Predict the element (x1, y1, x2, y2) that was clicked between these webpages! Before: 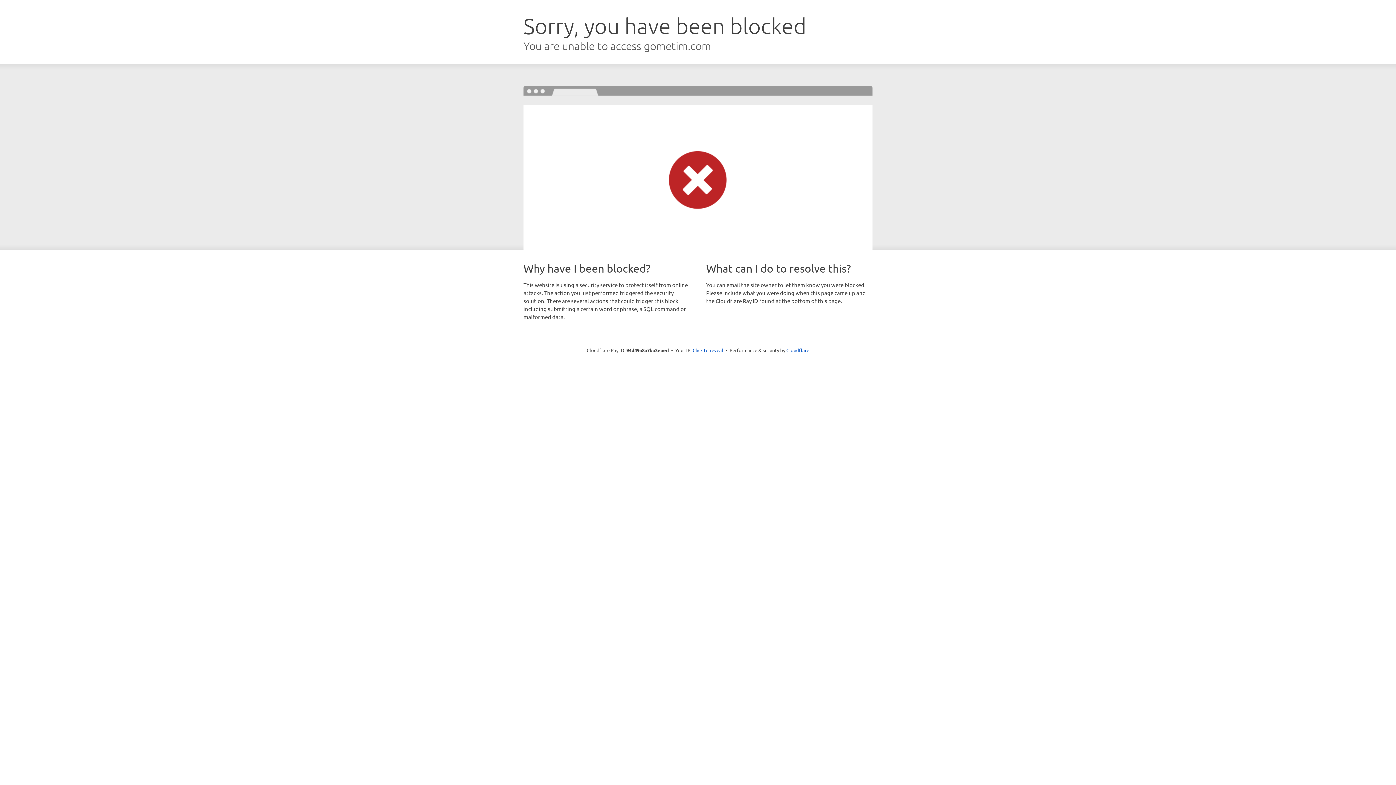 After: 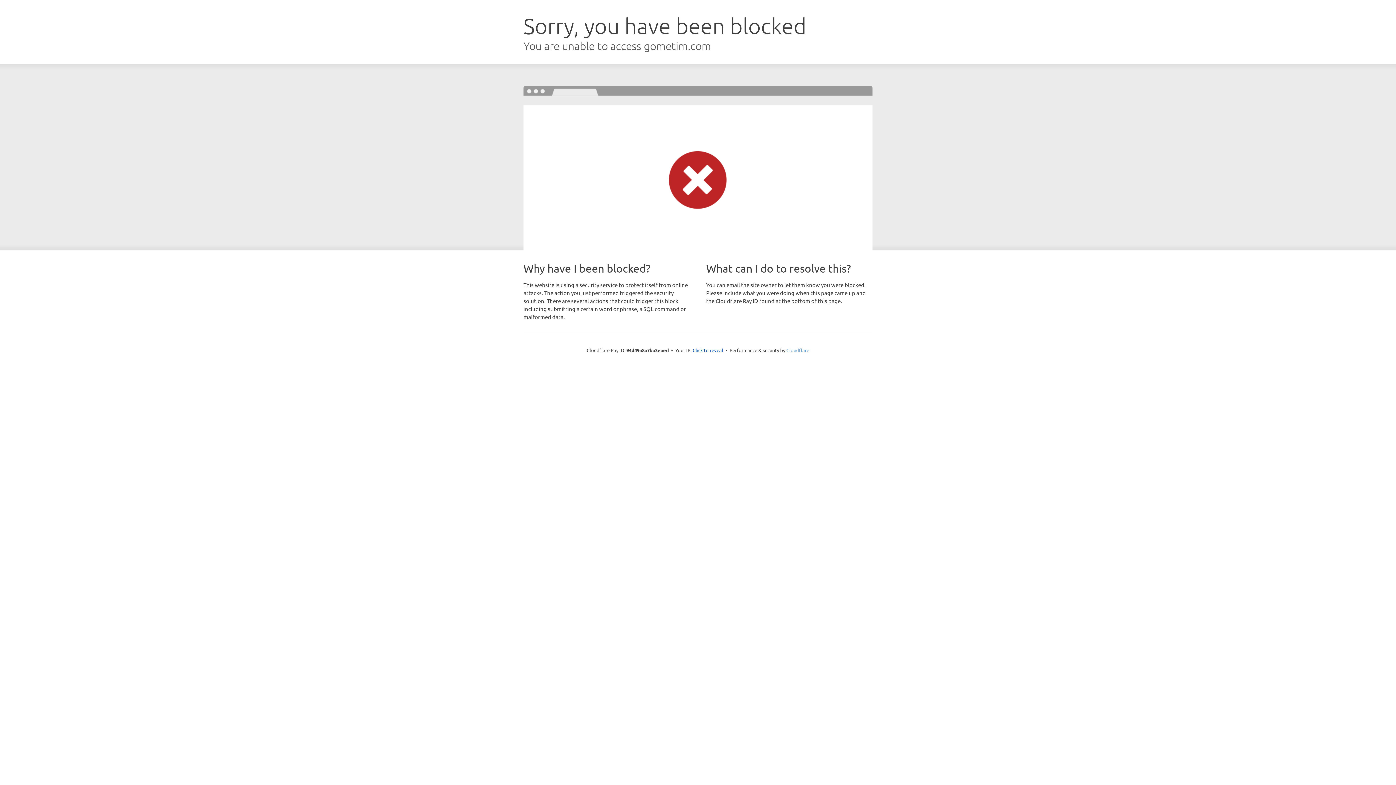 Action: bbox: (786, 347, 809, 353) label: Cloudflare